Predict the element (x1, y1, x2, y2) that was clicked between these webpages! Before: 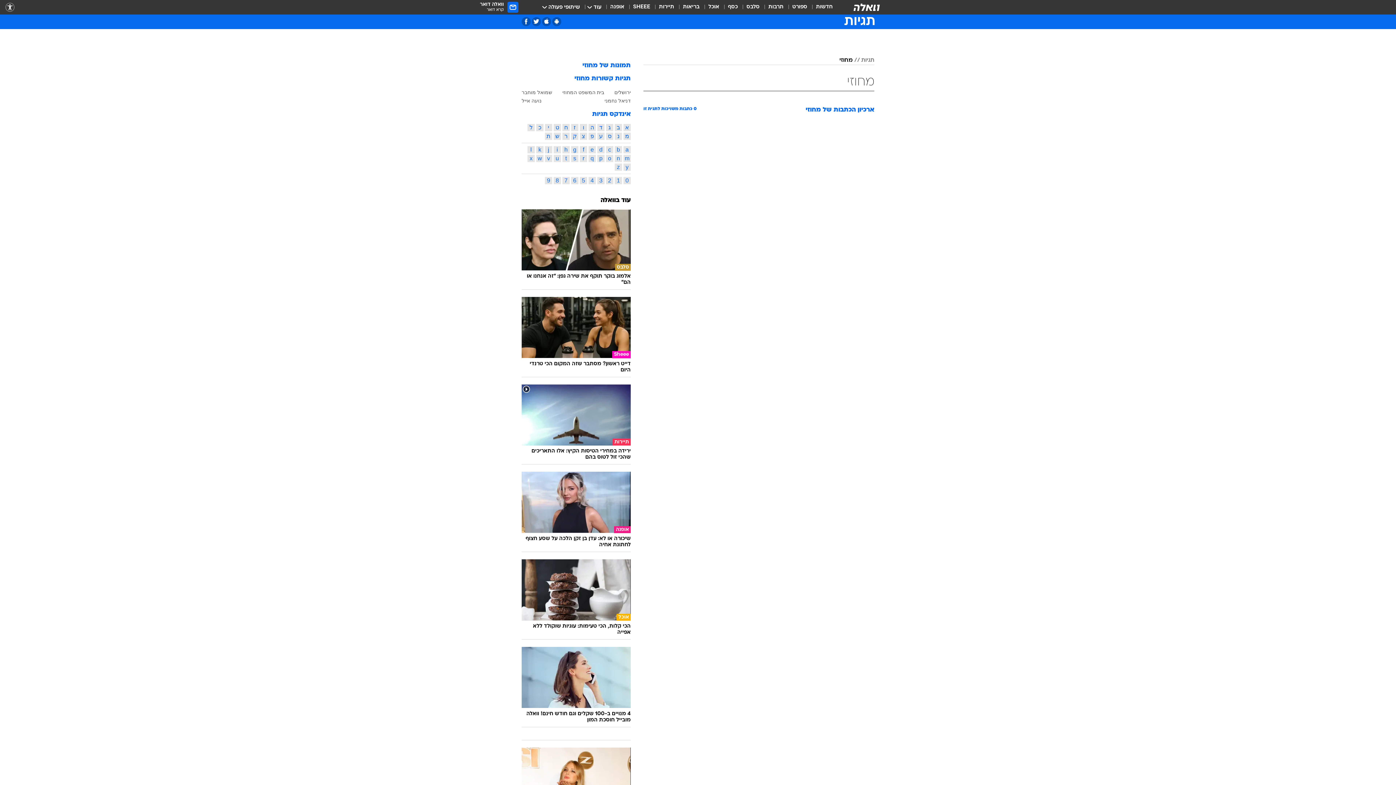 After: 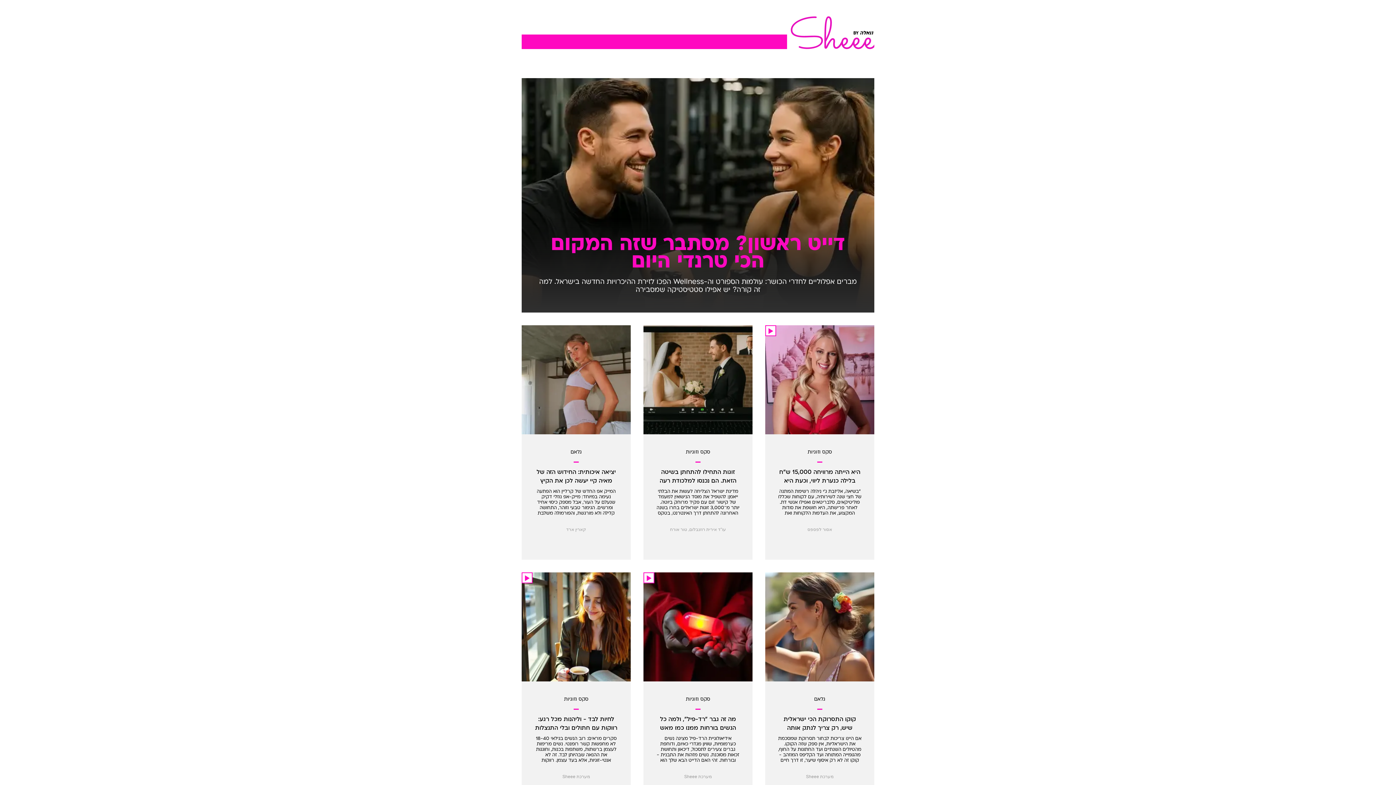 Action: bbox: (633, 3, 650, 11) label: SHEEE